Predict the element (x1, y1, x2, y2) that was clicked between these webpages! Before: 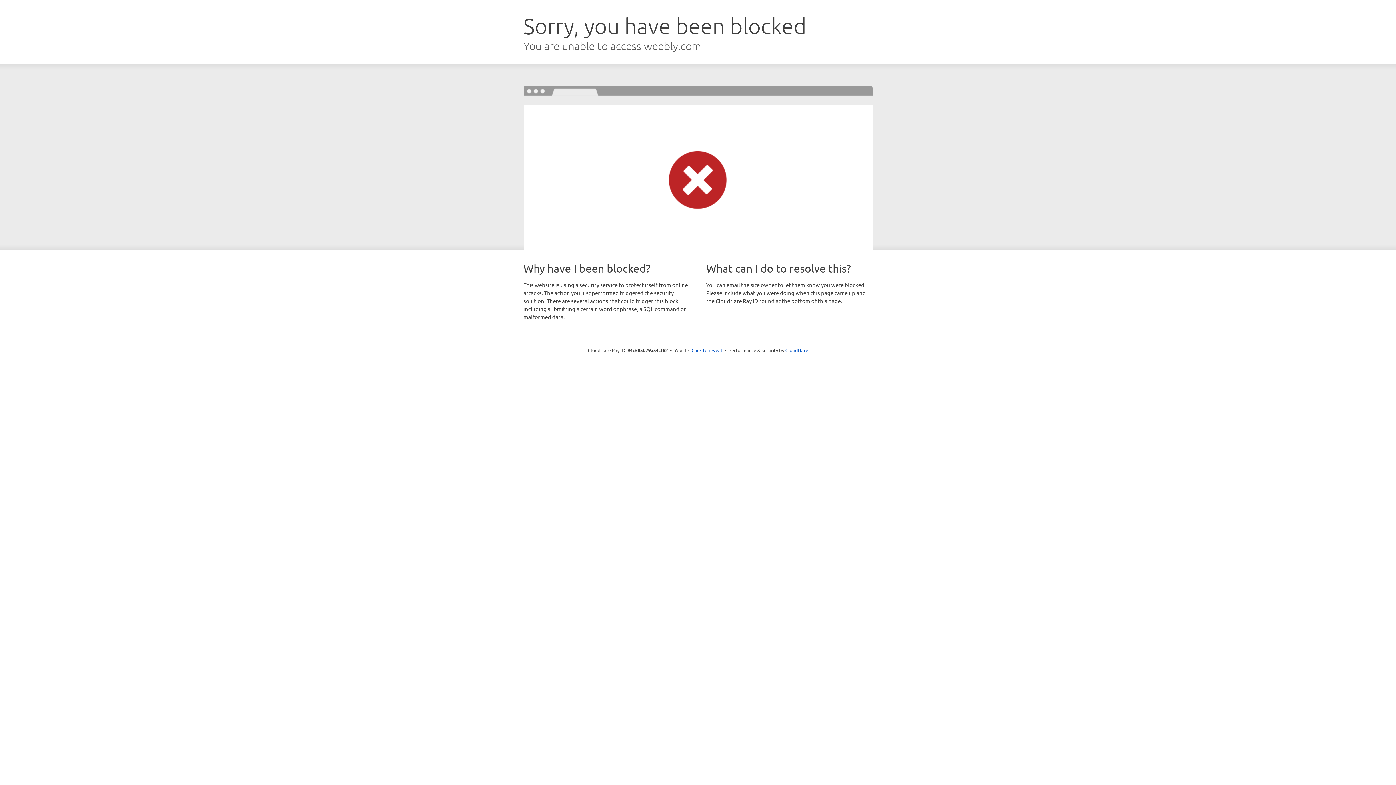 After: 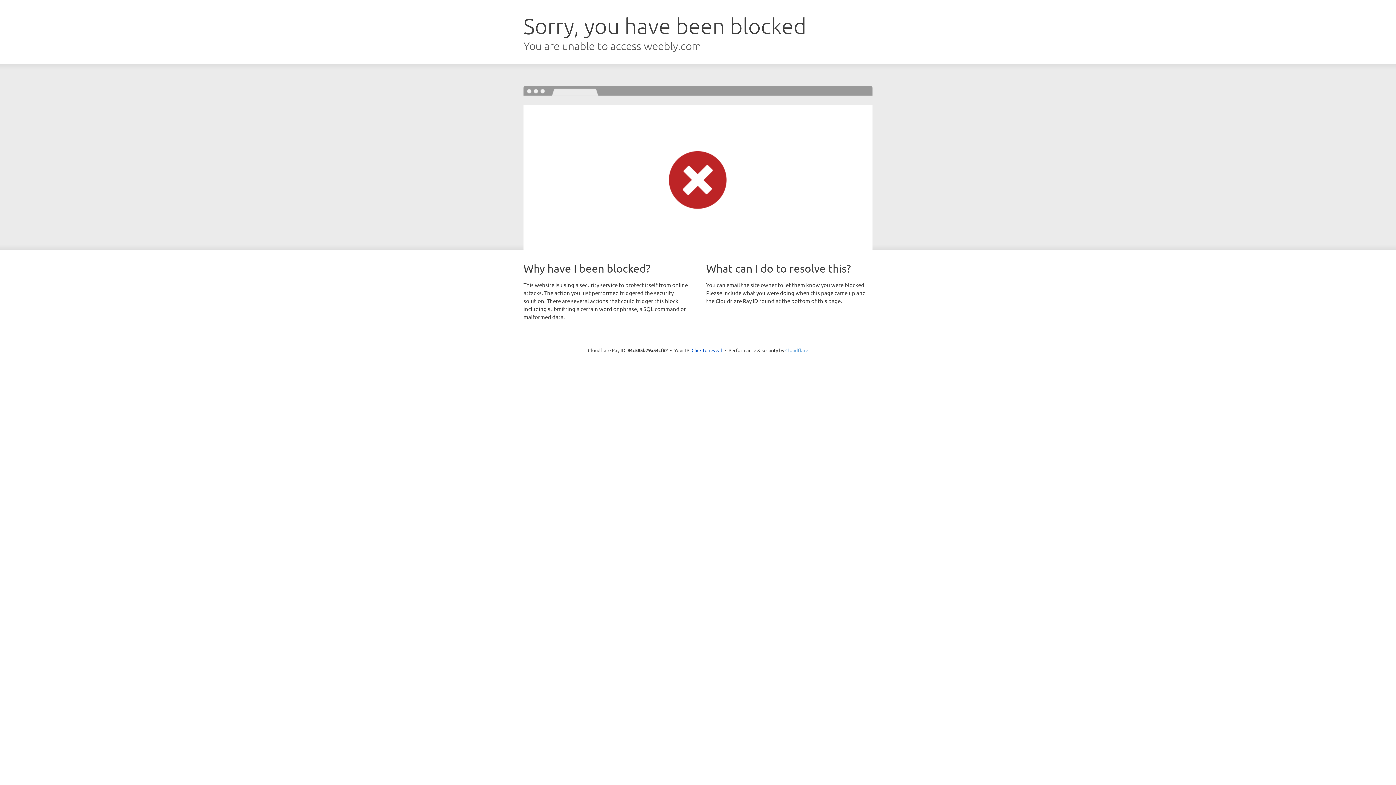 Action: bbox: (785, 347, 808, 353) label: Cloudflare